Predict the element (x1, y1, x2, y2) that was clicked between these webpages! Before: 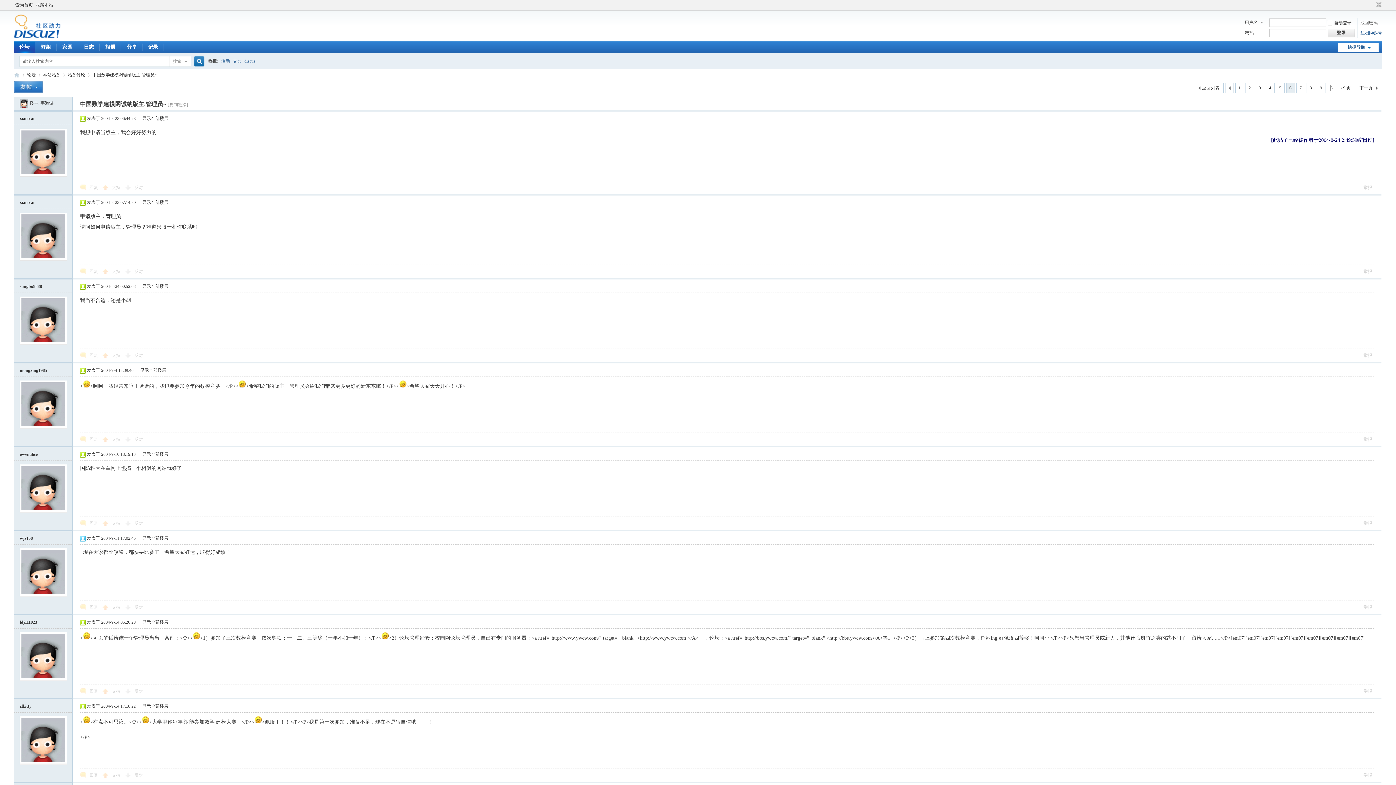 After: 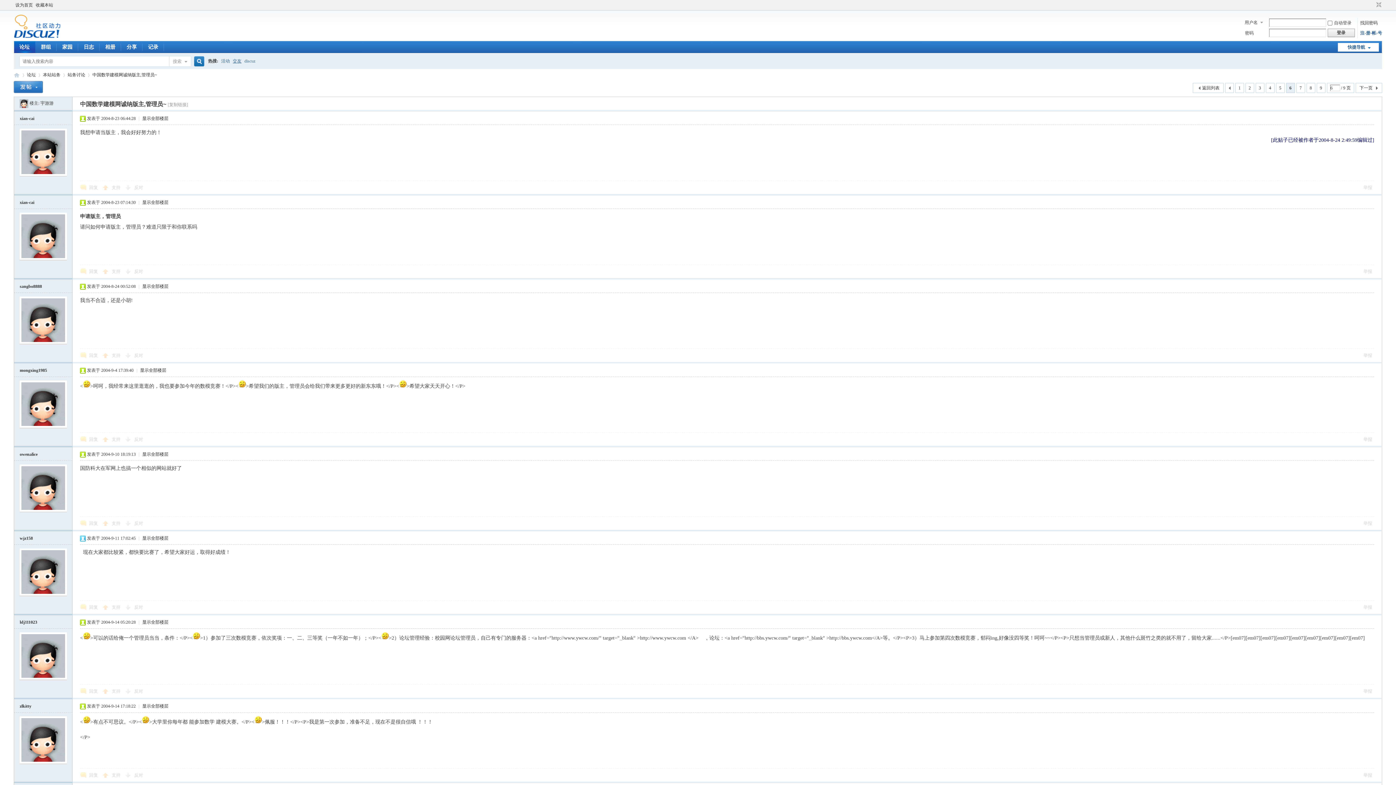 Action: label: 交友 bbox: (232, 53, 241, 68)